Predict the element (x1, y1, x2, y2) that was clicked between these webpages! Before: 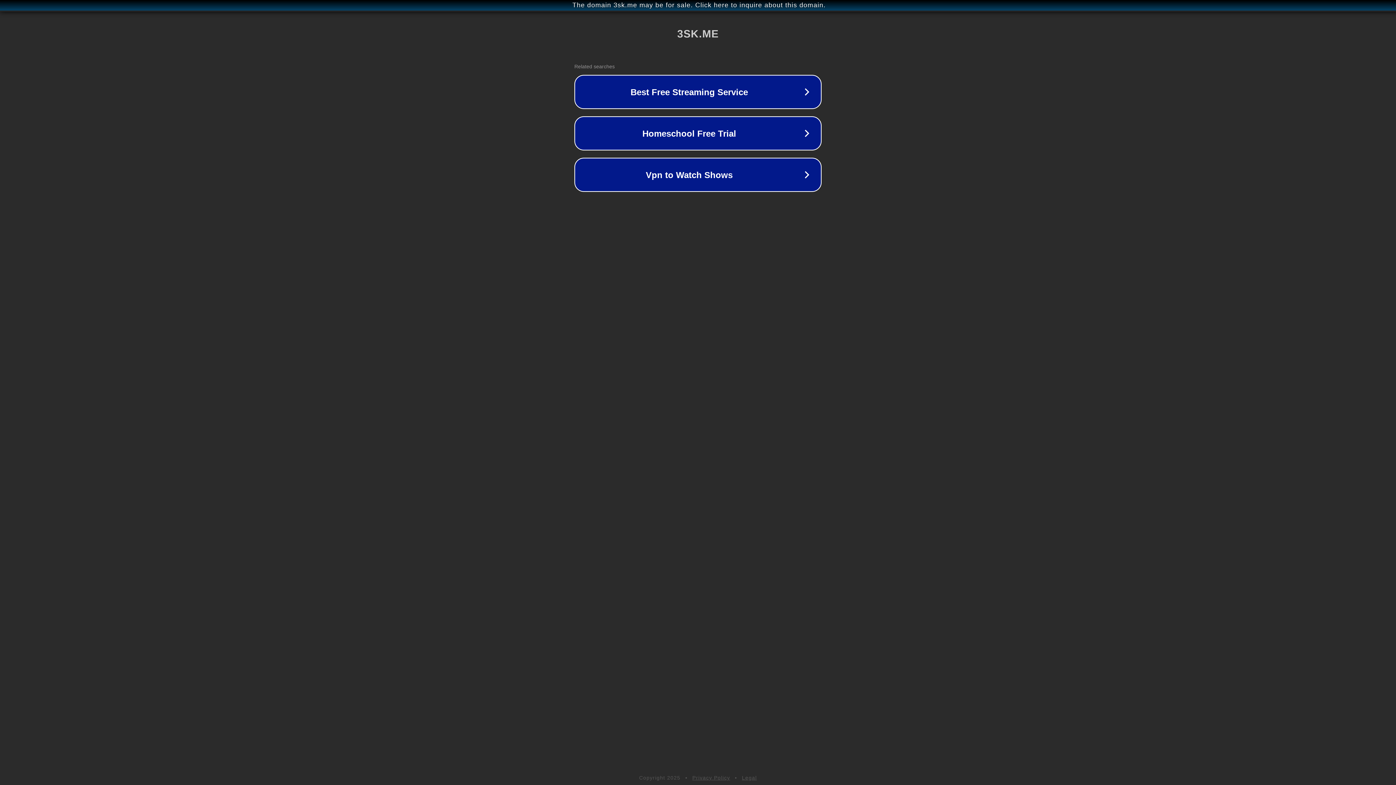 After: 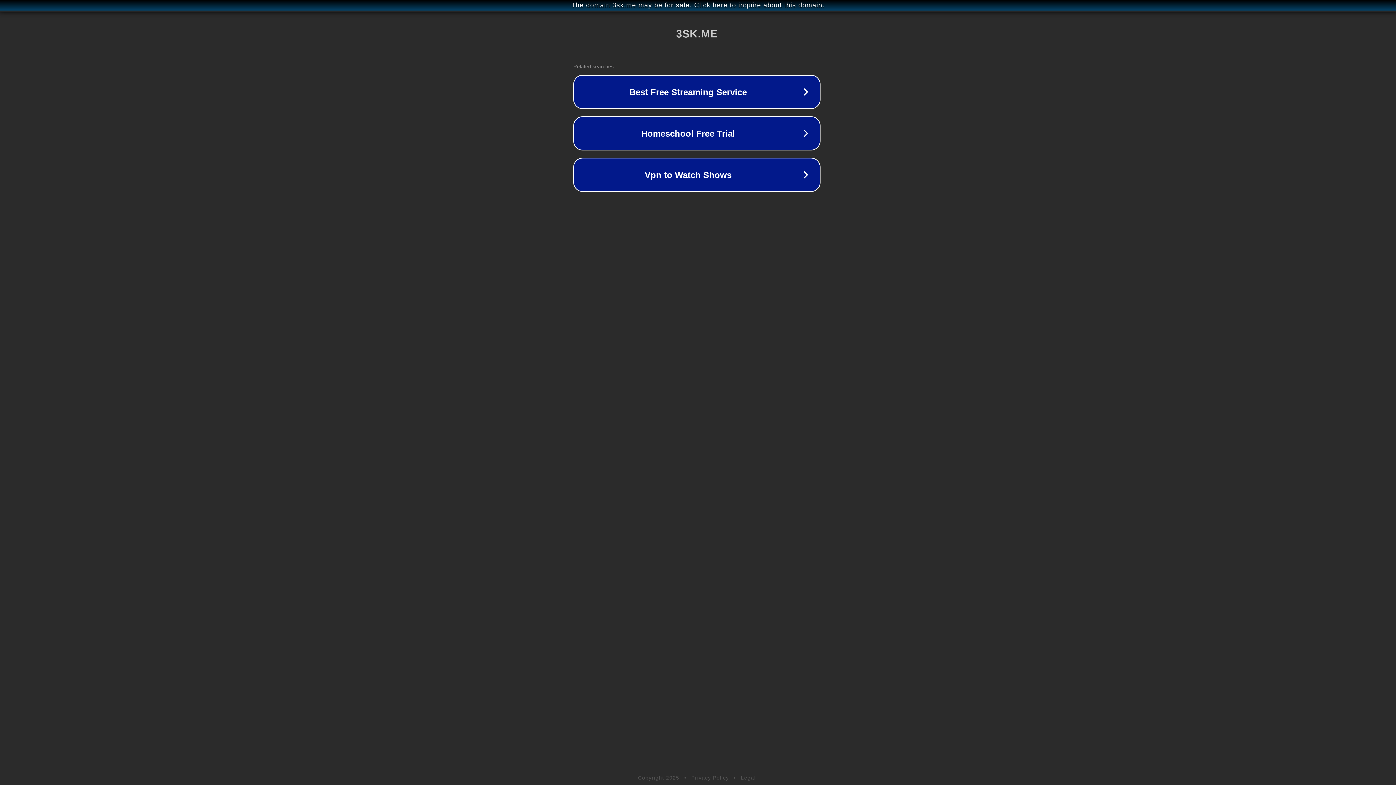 Action: bbox: (1, 1, 1397, 9) label: The domain 3sk.me may be for sale. Click here to inquire about this domain.